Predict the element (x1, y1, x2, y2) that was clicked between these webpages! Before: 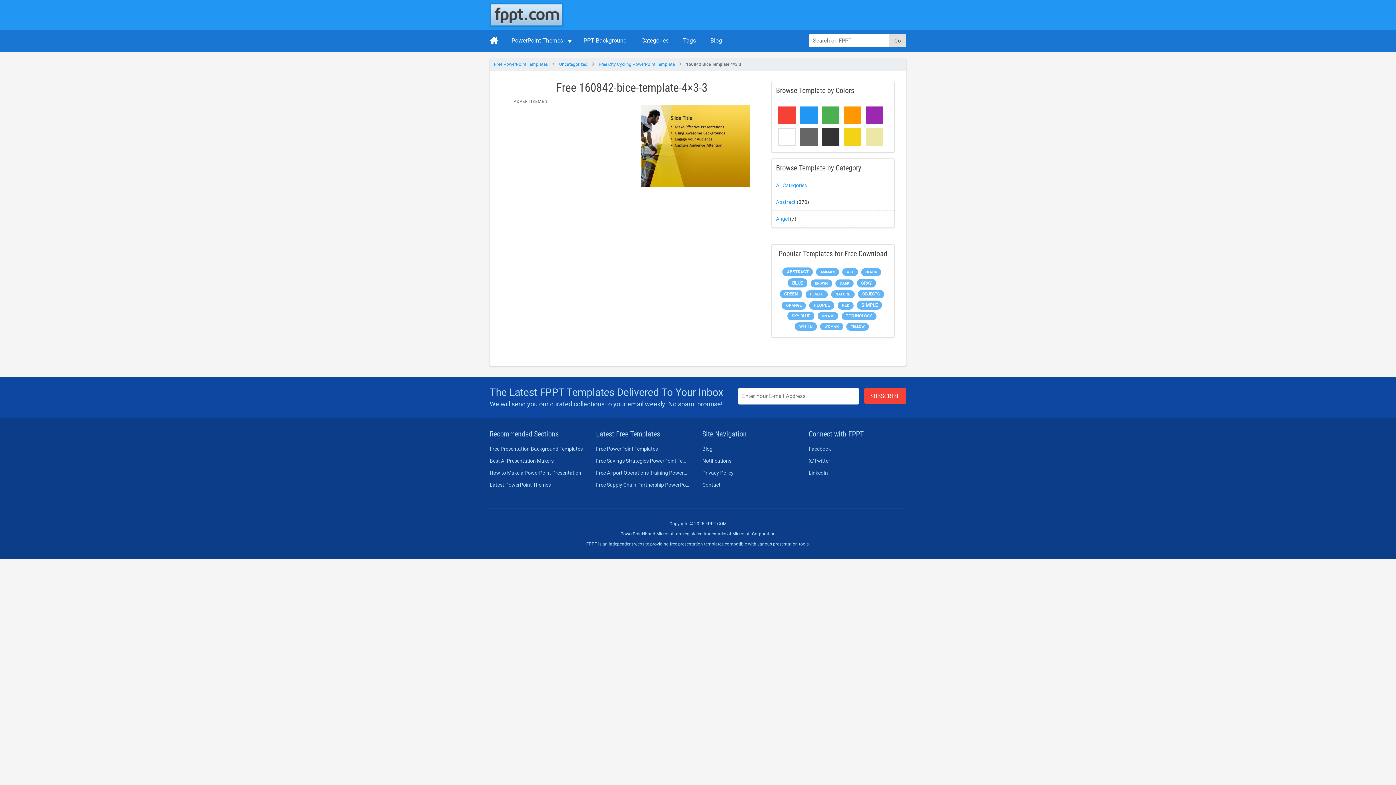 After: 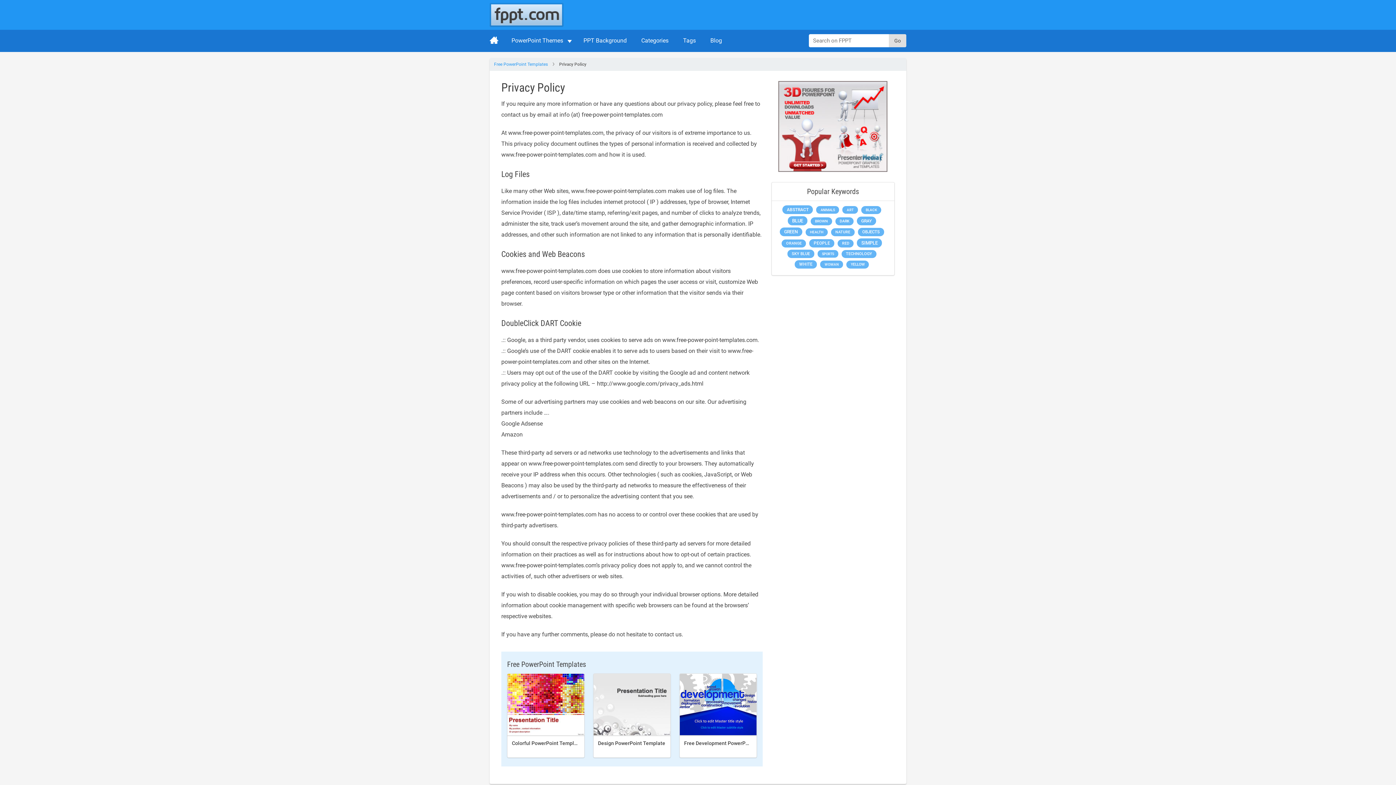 Action: bbox: (702, 469, 795, 477) label: Privacy Policy